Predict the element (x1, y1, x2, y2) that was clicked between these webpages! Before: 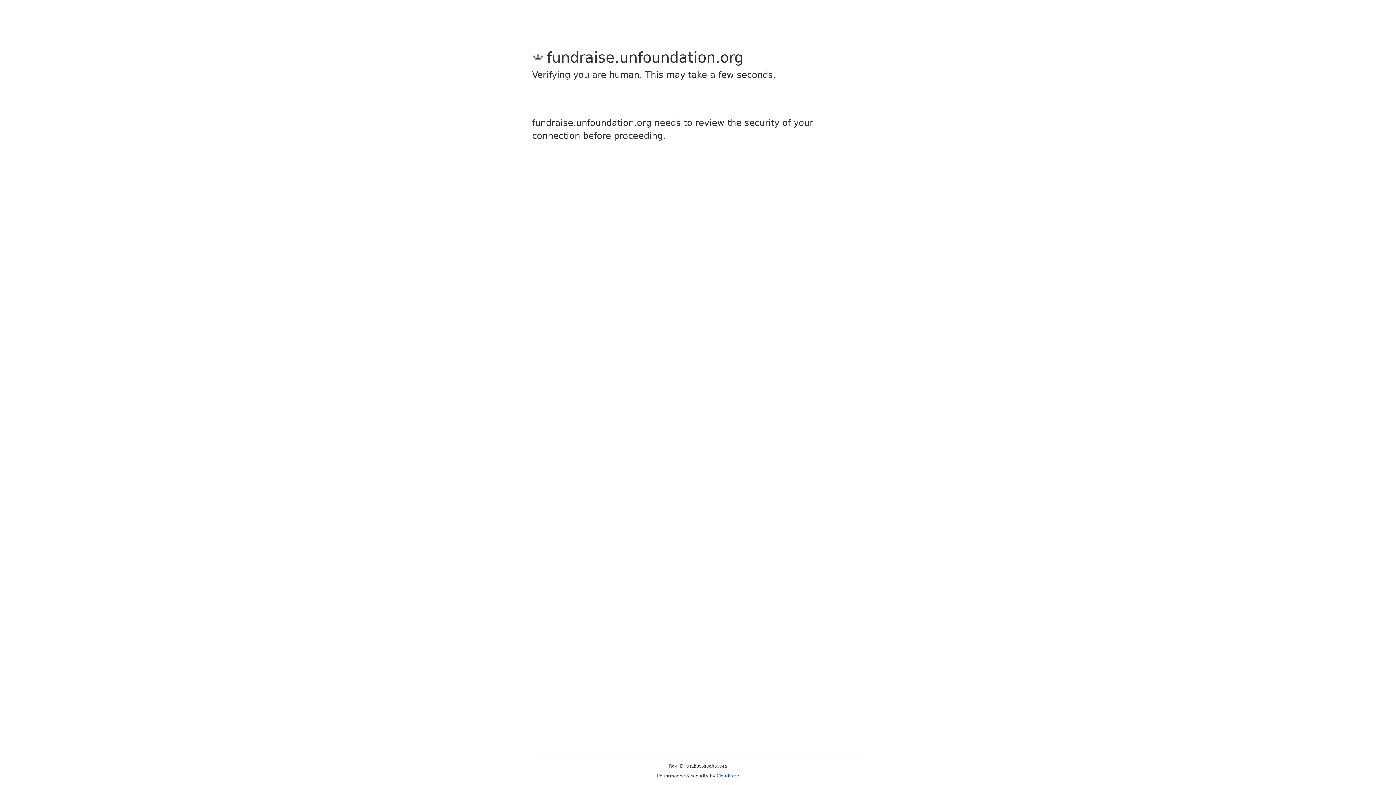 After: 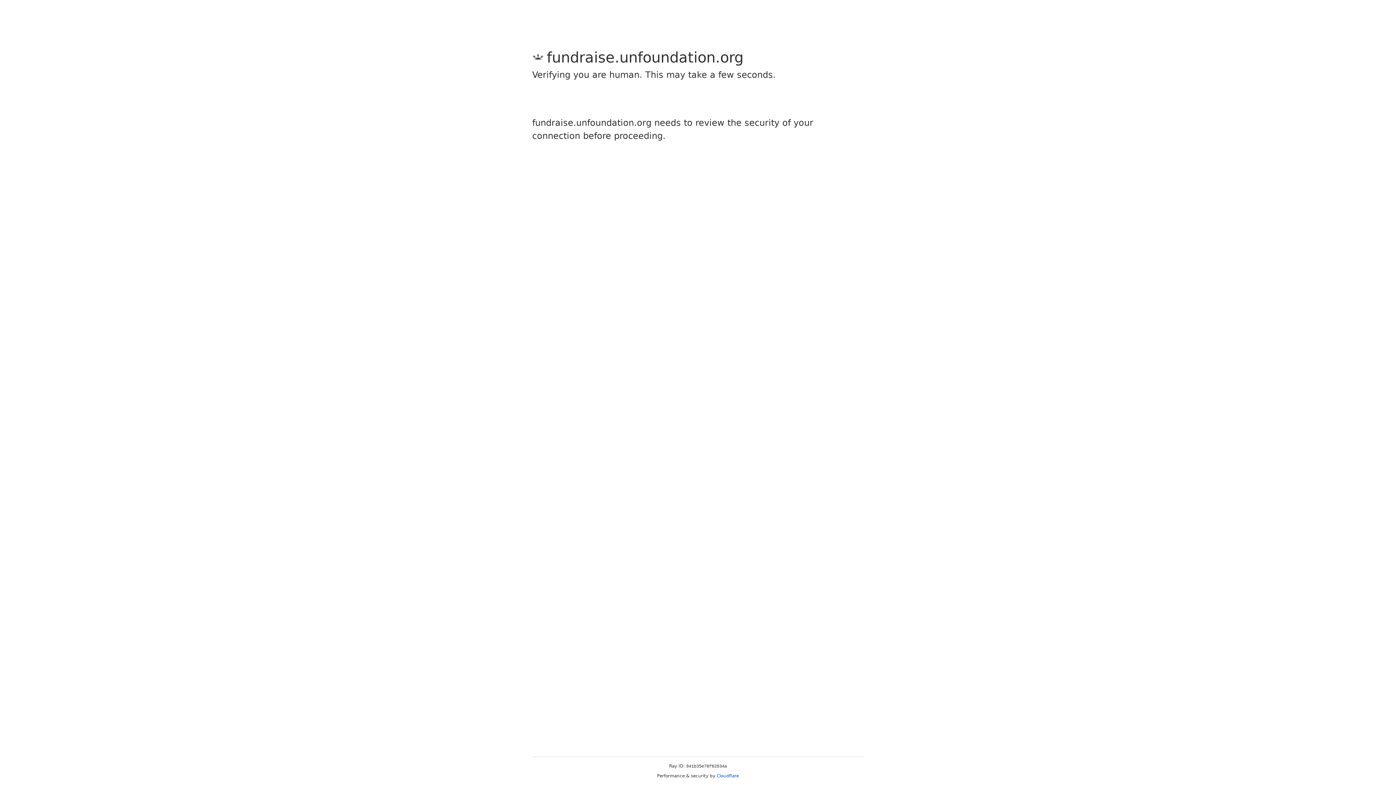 Action: label: Cloudflare bbox: (716, 773, 739, 778)